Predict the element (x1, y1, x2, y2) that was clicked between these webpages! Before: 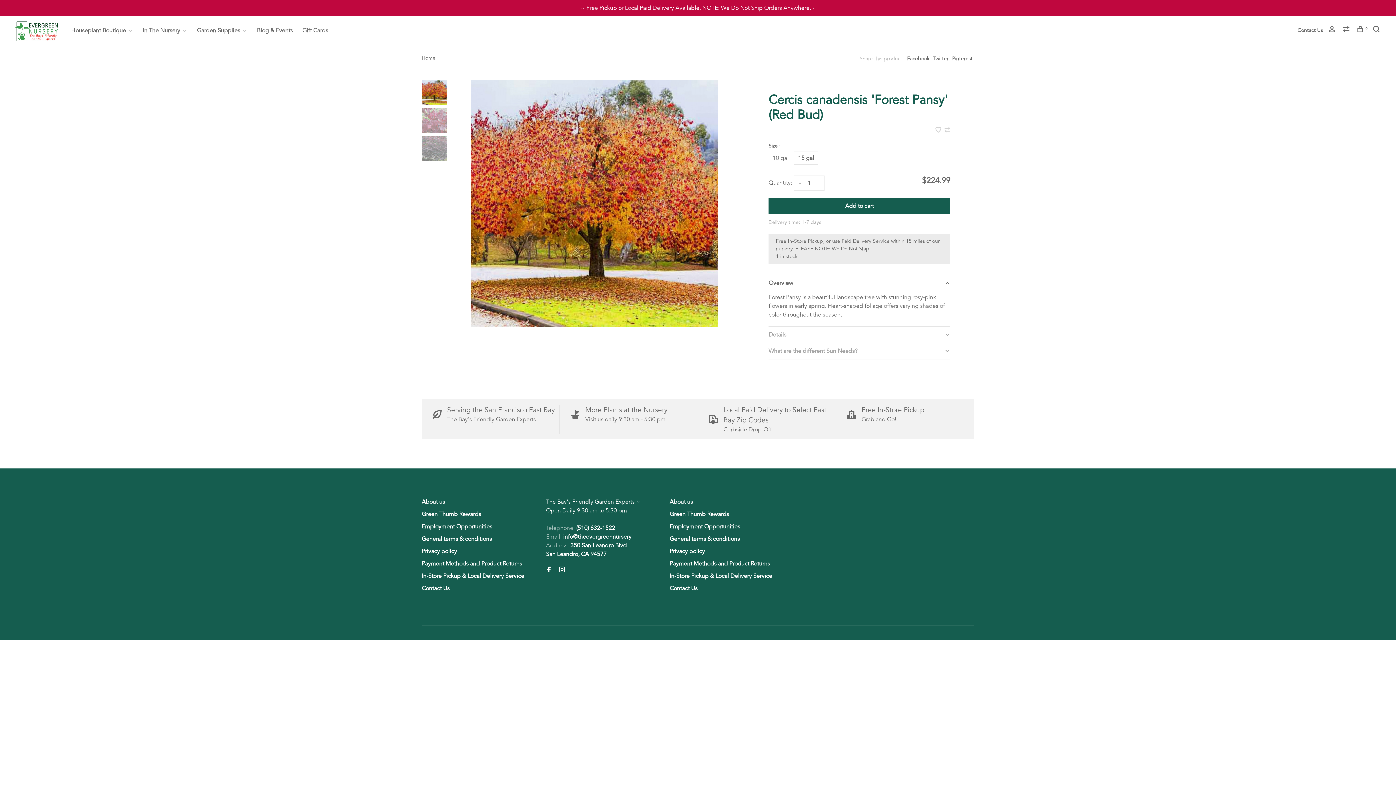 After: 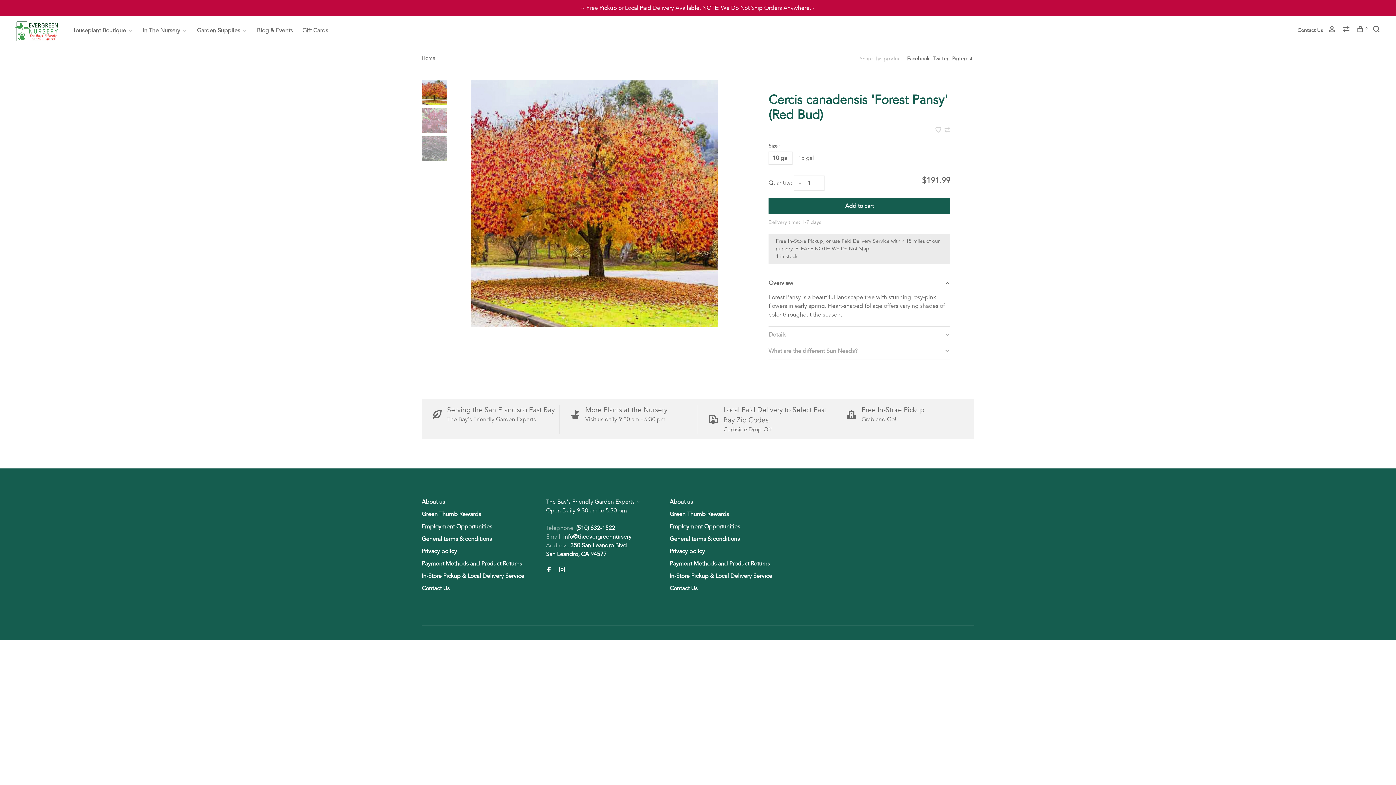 Action: bbox: (768, 151, 792, 164) label: 10 gal